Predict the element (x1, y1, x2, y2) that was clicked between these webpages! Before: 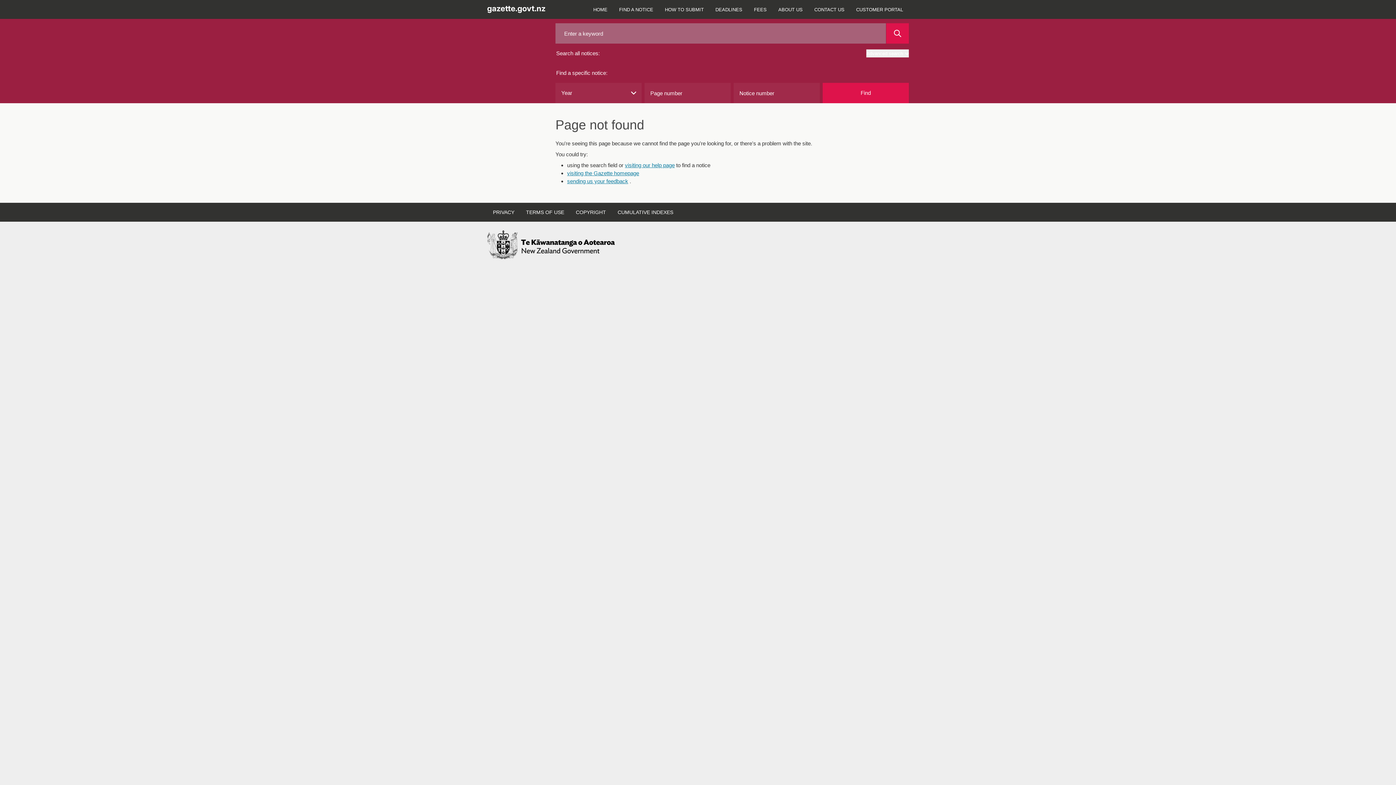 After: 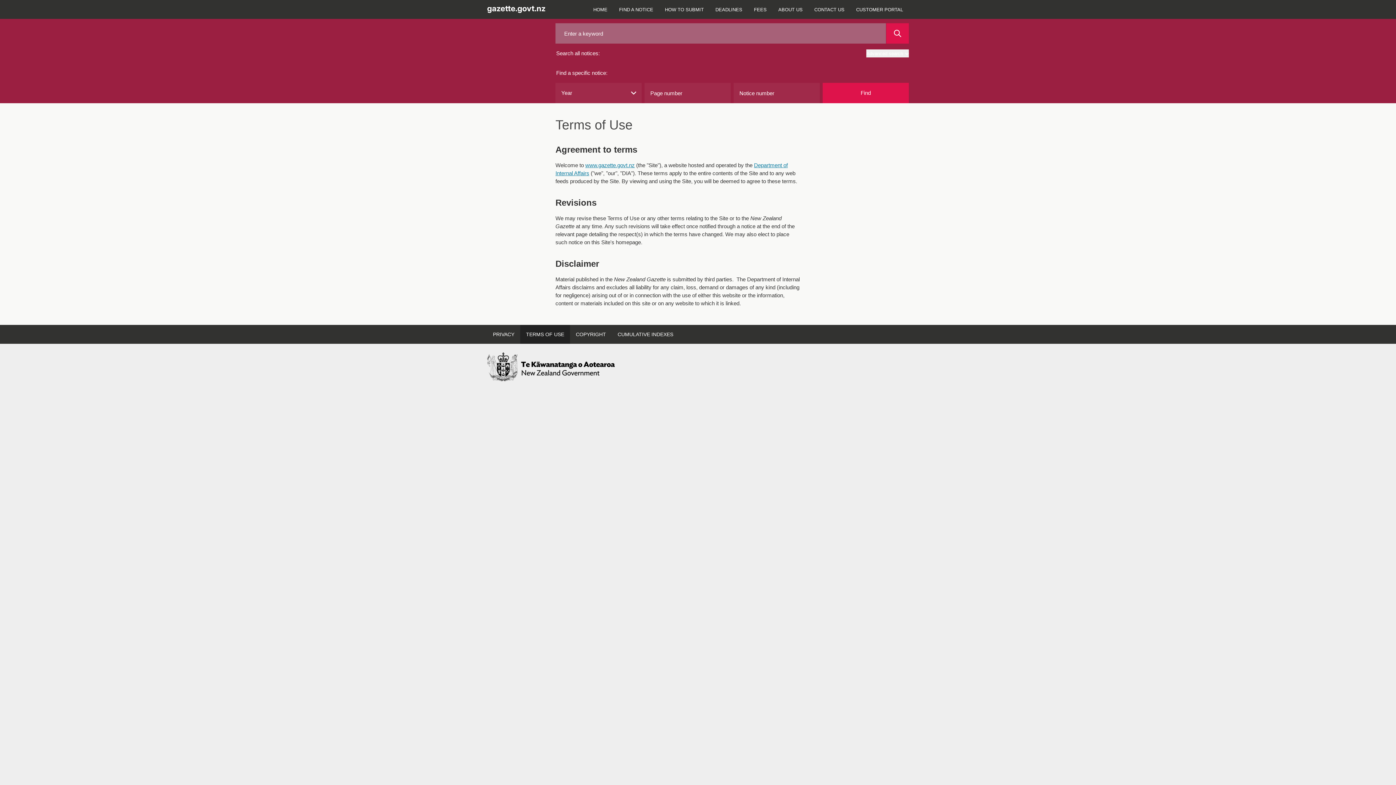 Action: label: TERMS OF USE bbox: (520, 202, 570, 221)